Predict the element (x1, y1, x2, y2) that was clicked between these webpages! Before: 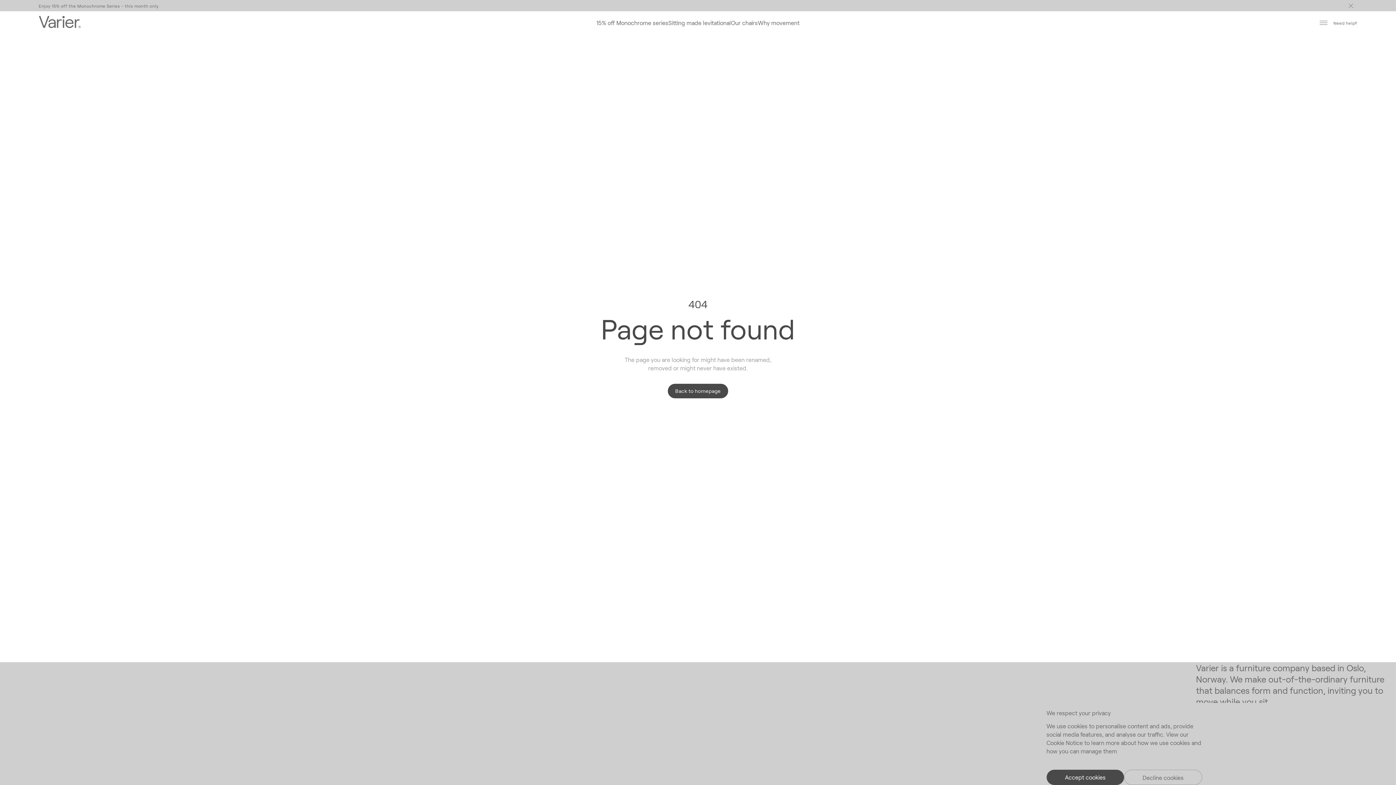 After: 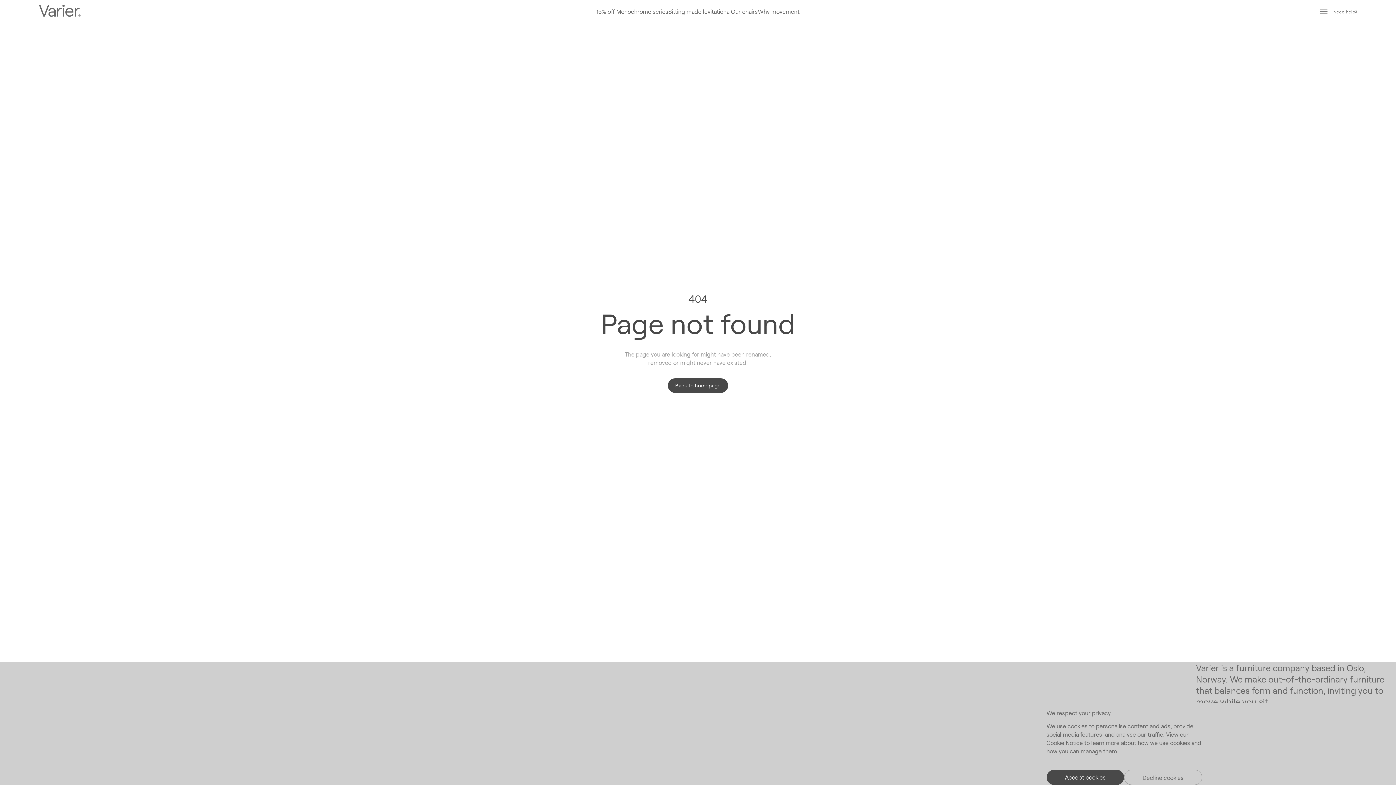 Action: bbox: (1345, 1, 1357, 9) label: Toggle main menu